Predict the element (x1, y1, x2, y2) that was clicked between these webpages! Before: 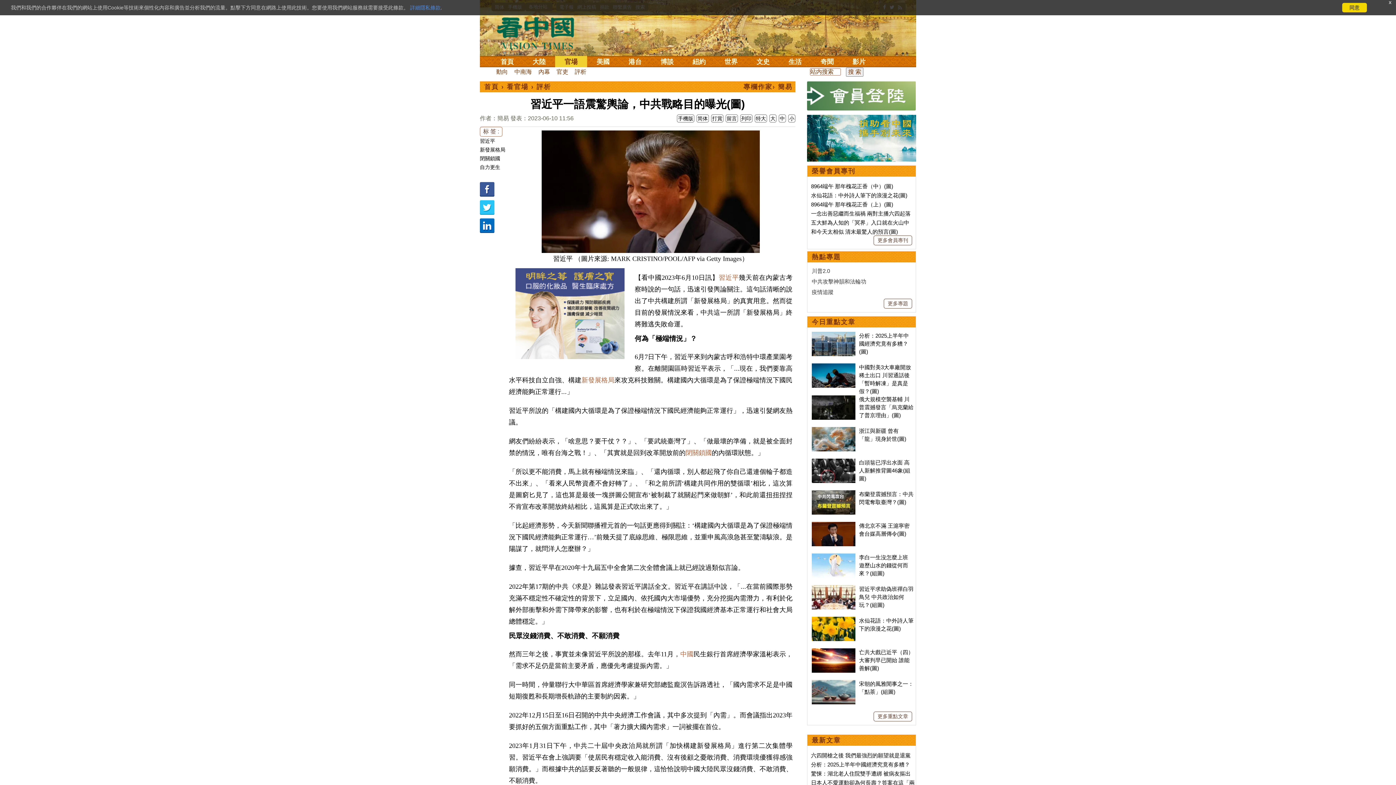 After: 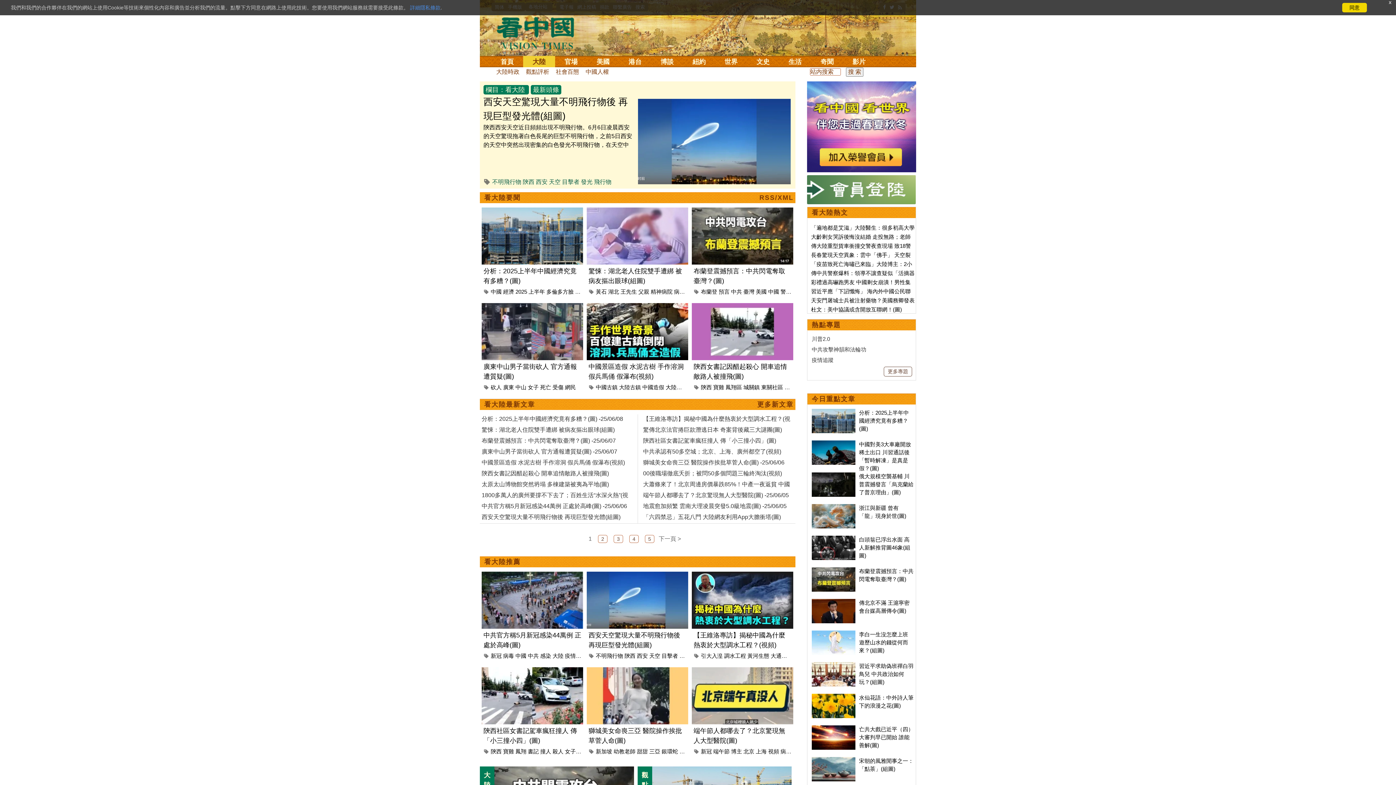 Action: bbox: (523, 56, 555, 67) label: 大陸